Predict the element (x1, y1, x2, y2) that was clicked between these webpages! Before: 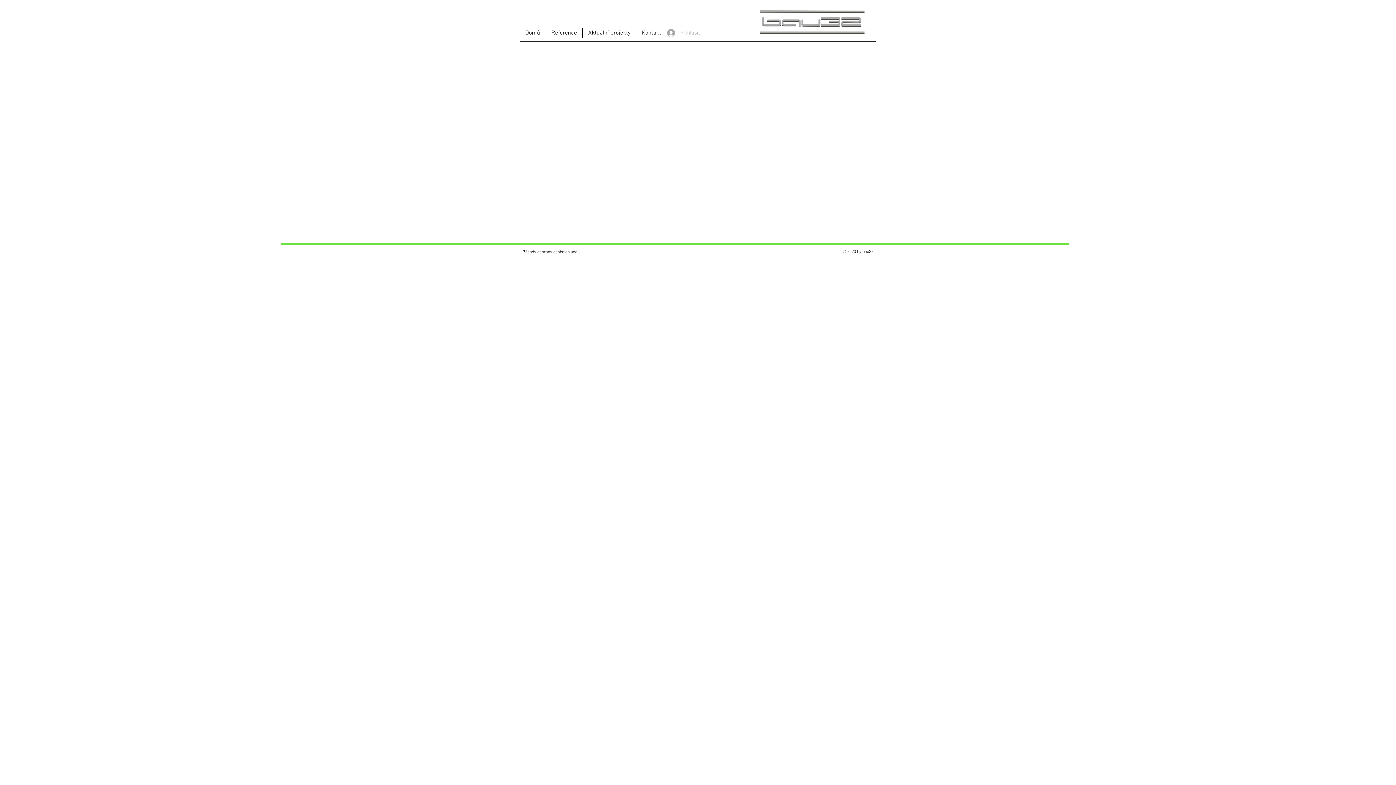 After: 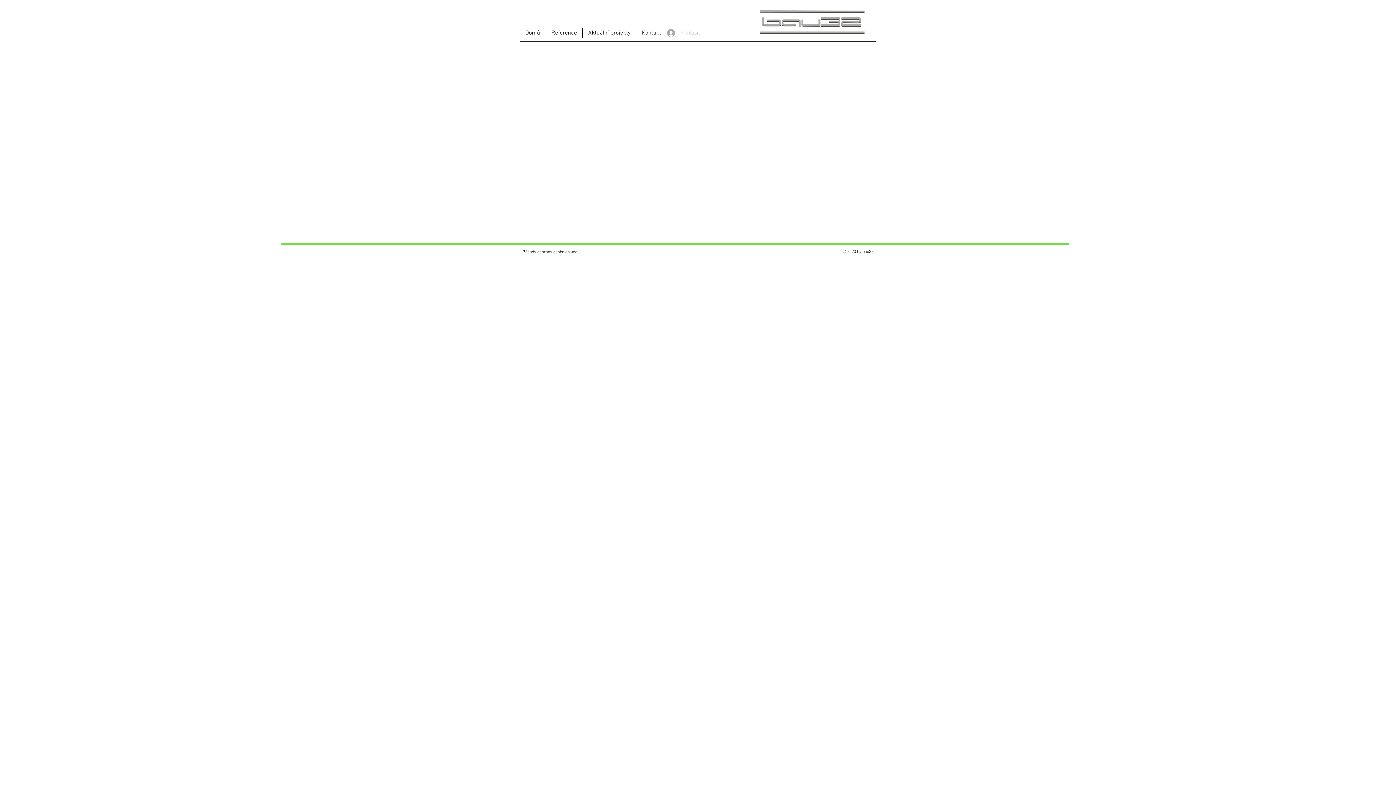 Action: bbox: (662, 26, 705, 39) label: Přihlásit